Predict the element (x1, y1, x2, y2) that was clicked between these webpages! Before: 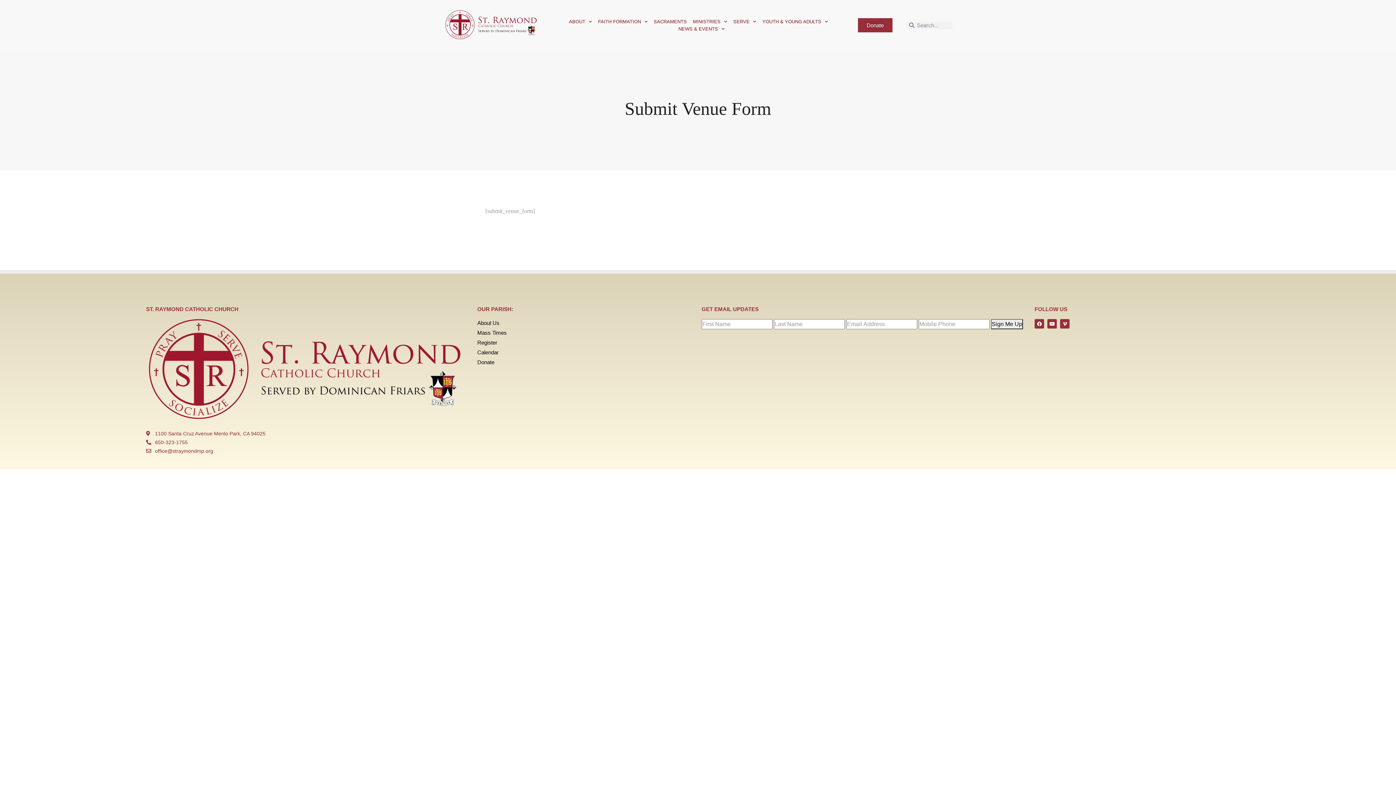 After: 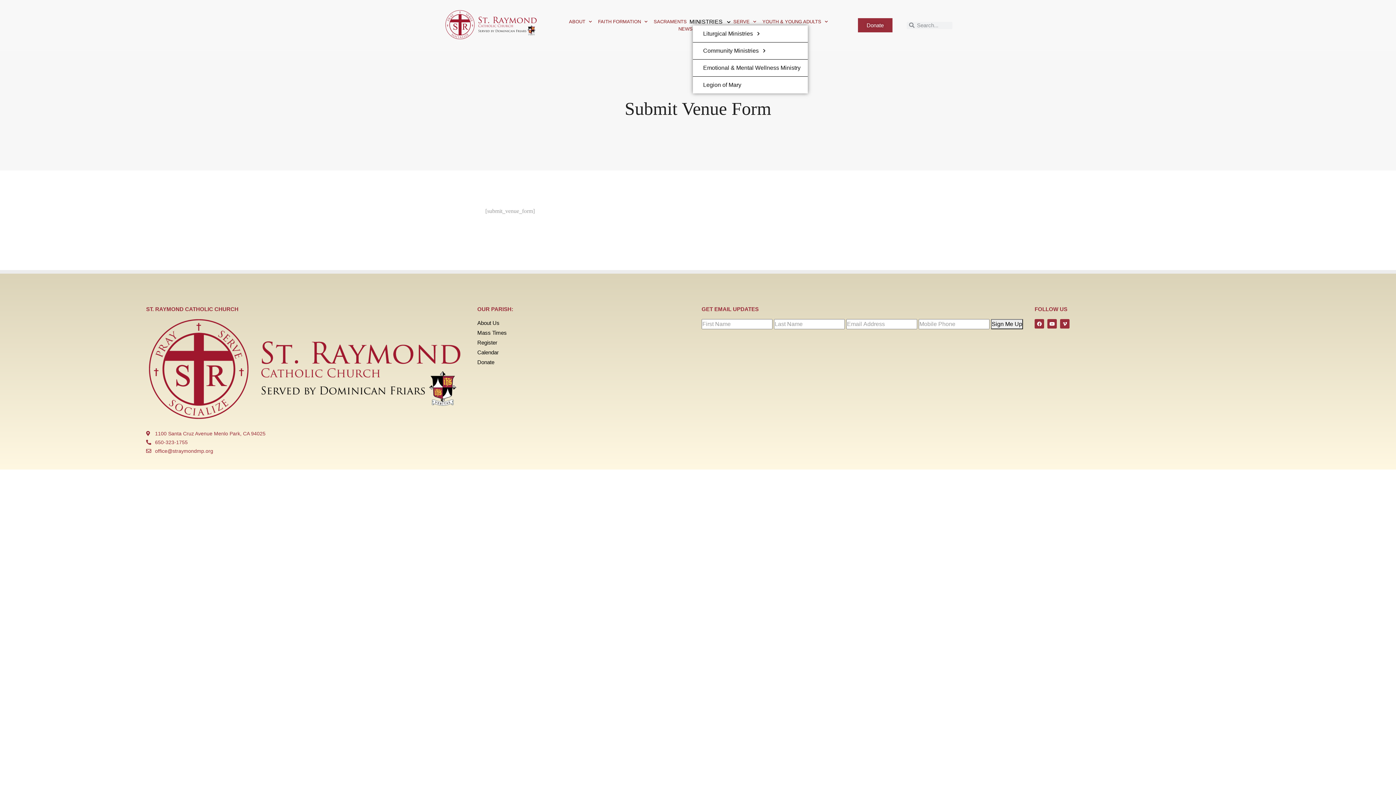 Action: label: MINISTRIES bbox: (693, 18, 727, 25)